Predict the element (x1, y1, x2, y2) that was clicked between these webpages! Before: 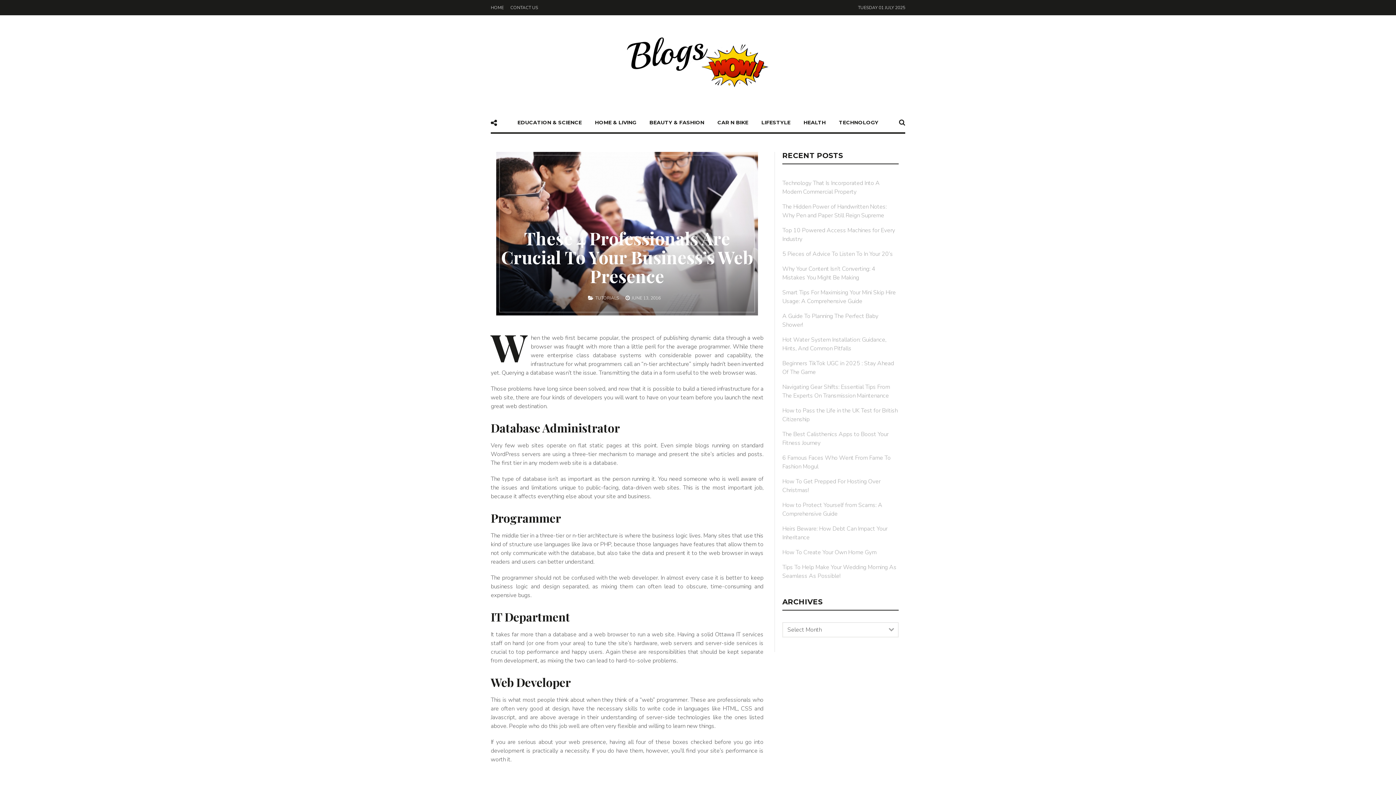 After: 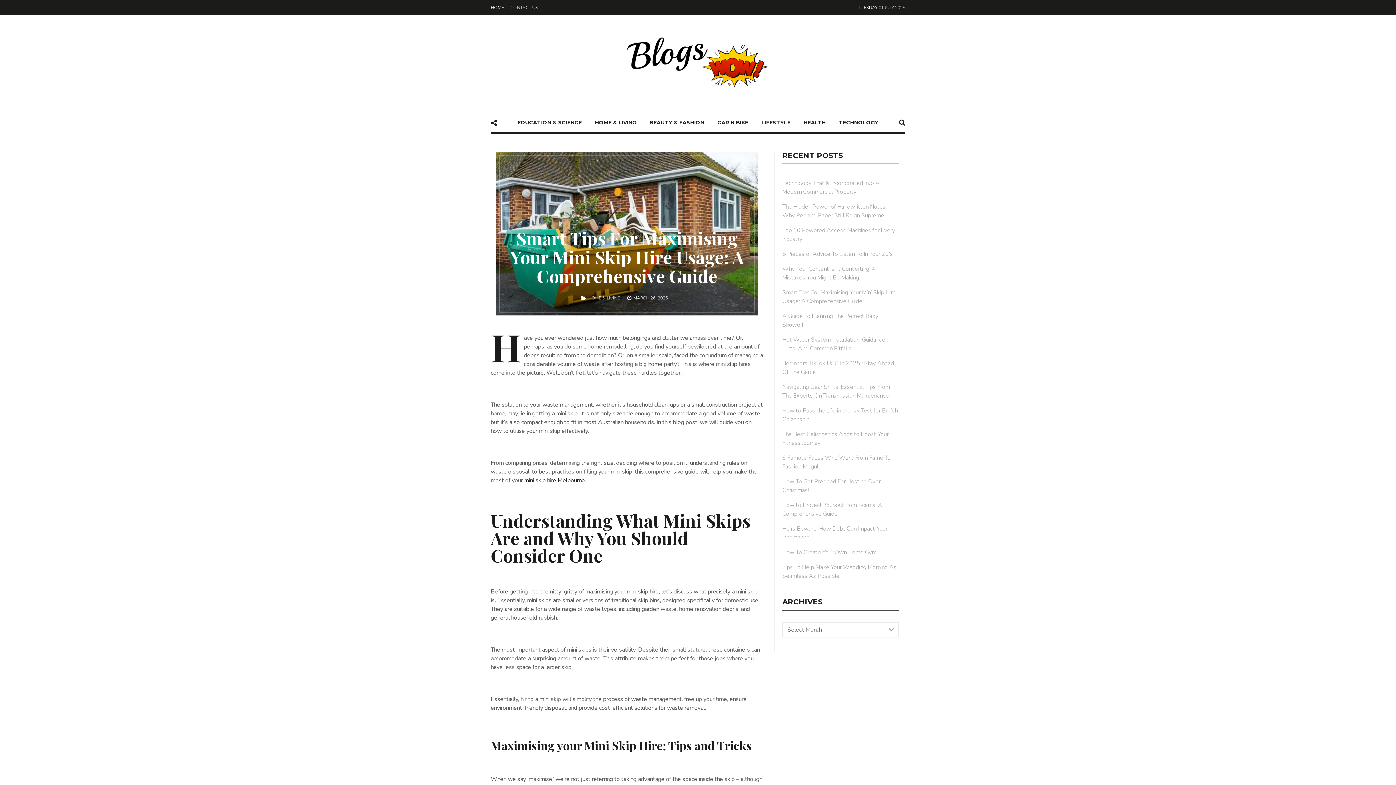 Action: bbox: (782, 288, 898, 305) label: Smart Tips For Maximising Your Mini Skip Hire Usage: A Comprehensive Guide